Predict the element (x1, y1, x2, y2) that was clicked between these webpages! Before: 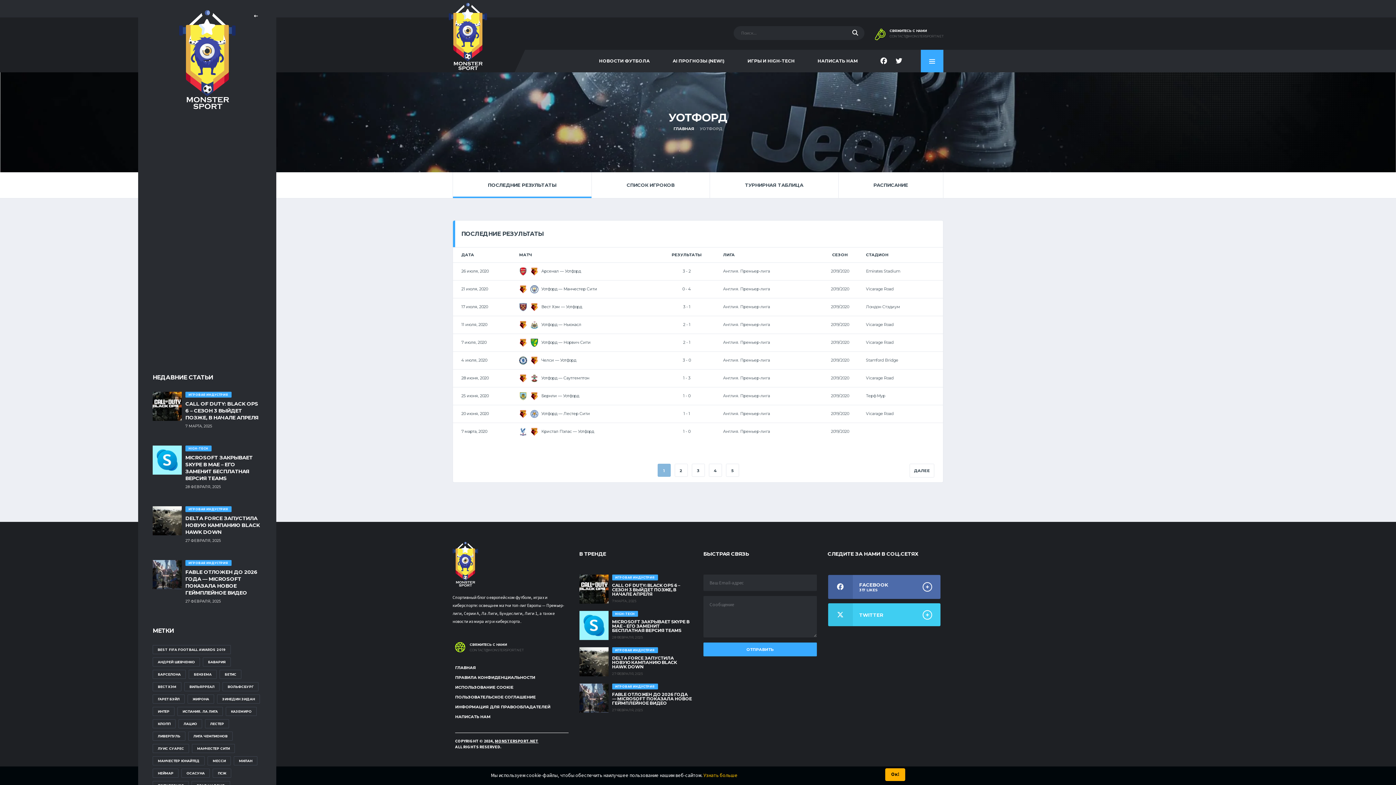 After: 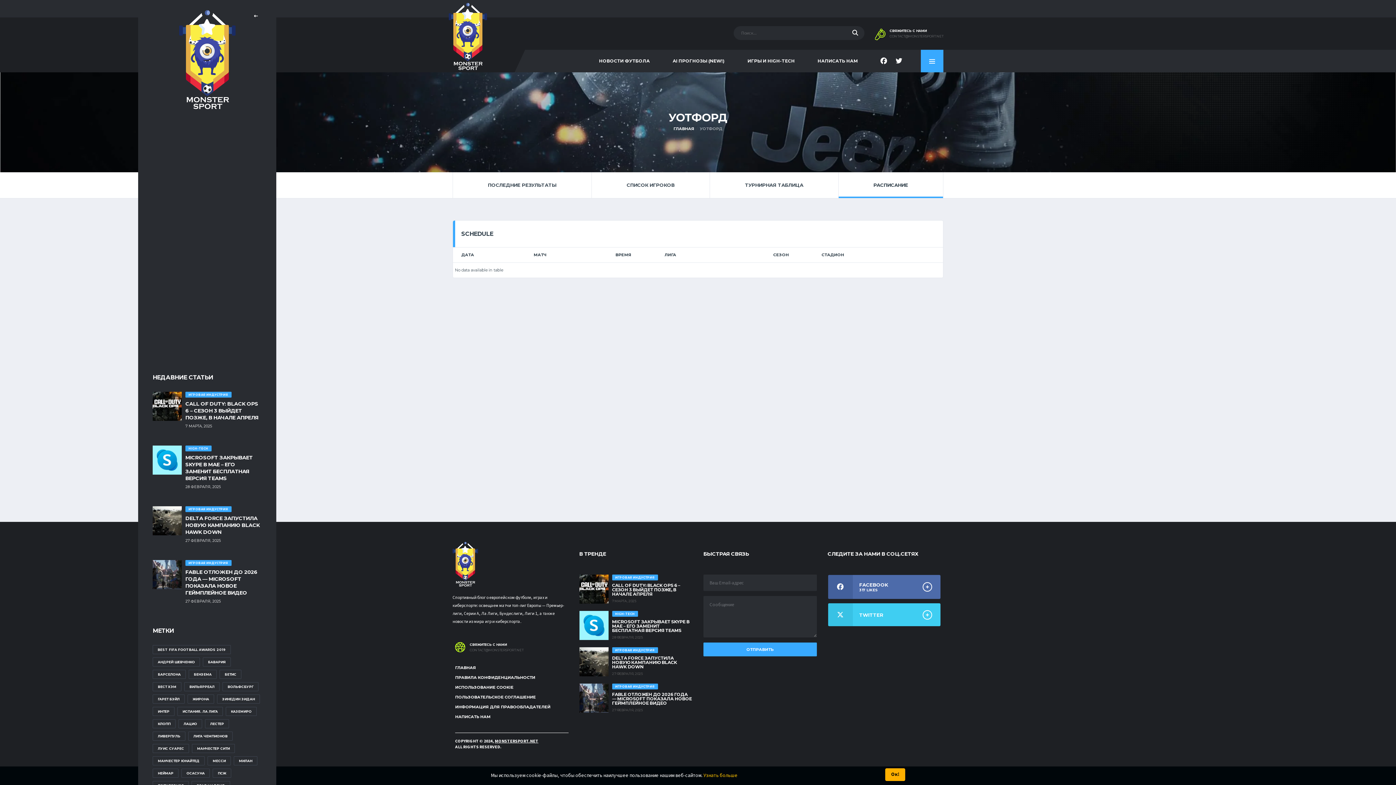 Action: label: РАСПИСАНИЕ bbox: (838, 172, 943, 198)